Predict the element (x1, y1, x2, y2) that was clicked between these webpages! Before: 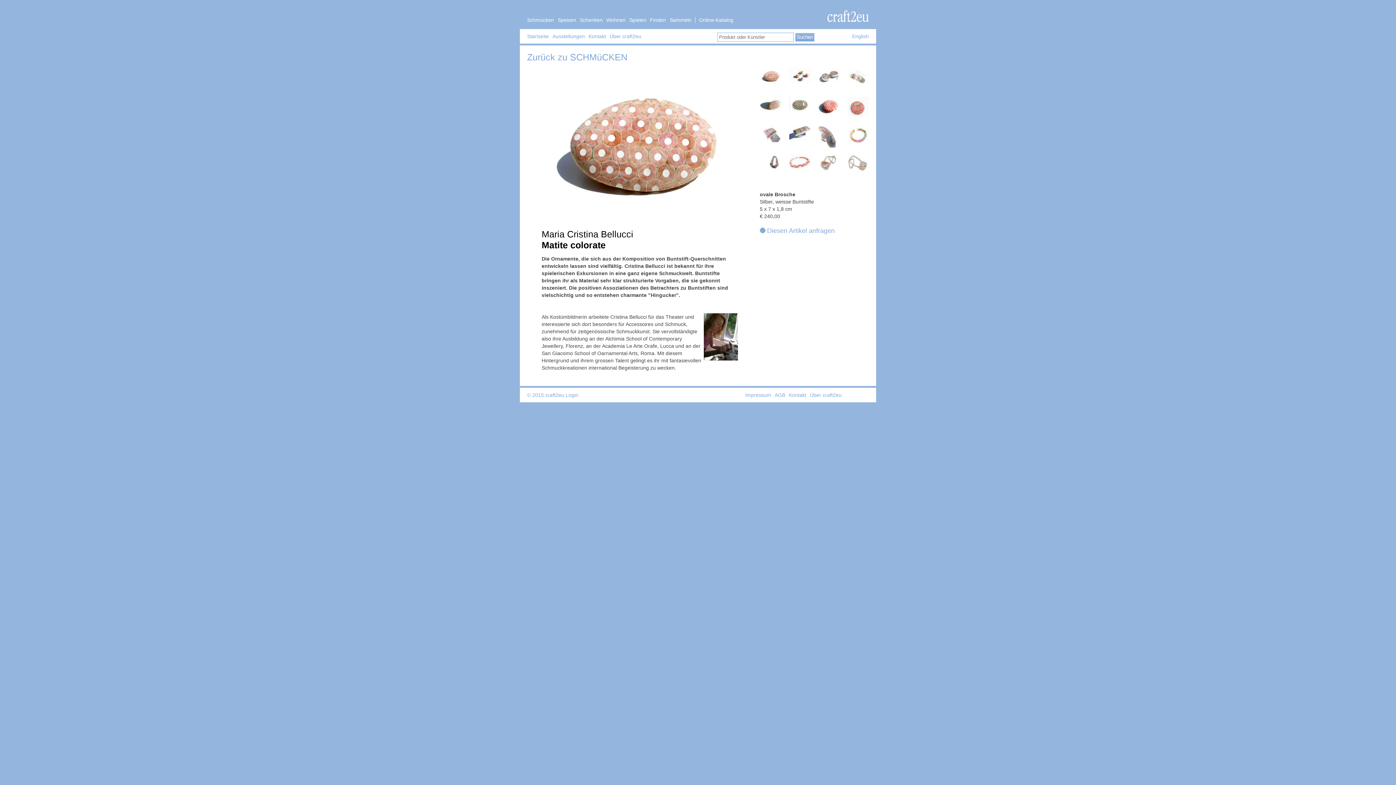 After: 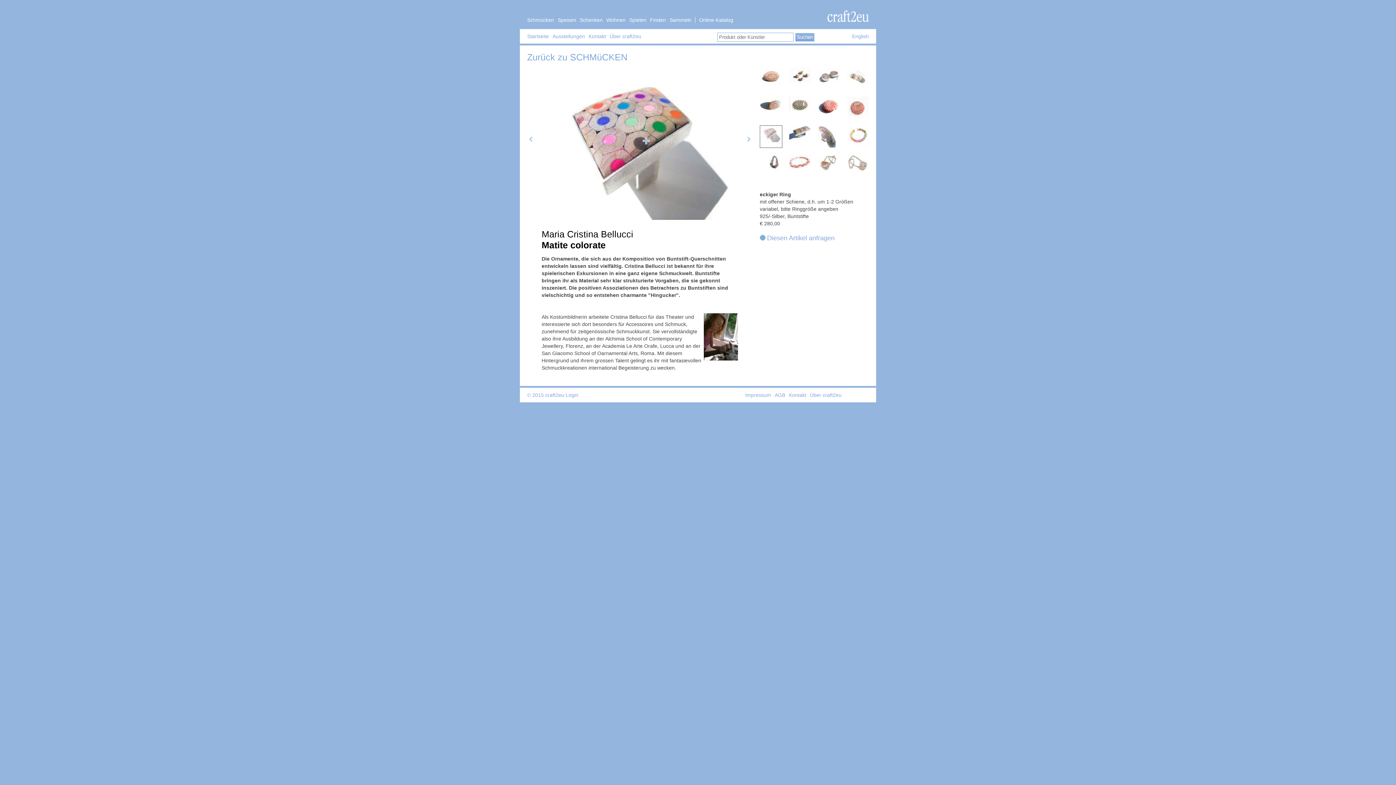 Action: bbox: (760, 125, 784, 149)